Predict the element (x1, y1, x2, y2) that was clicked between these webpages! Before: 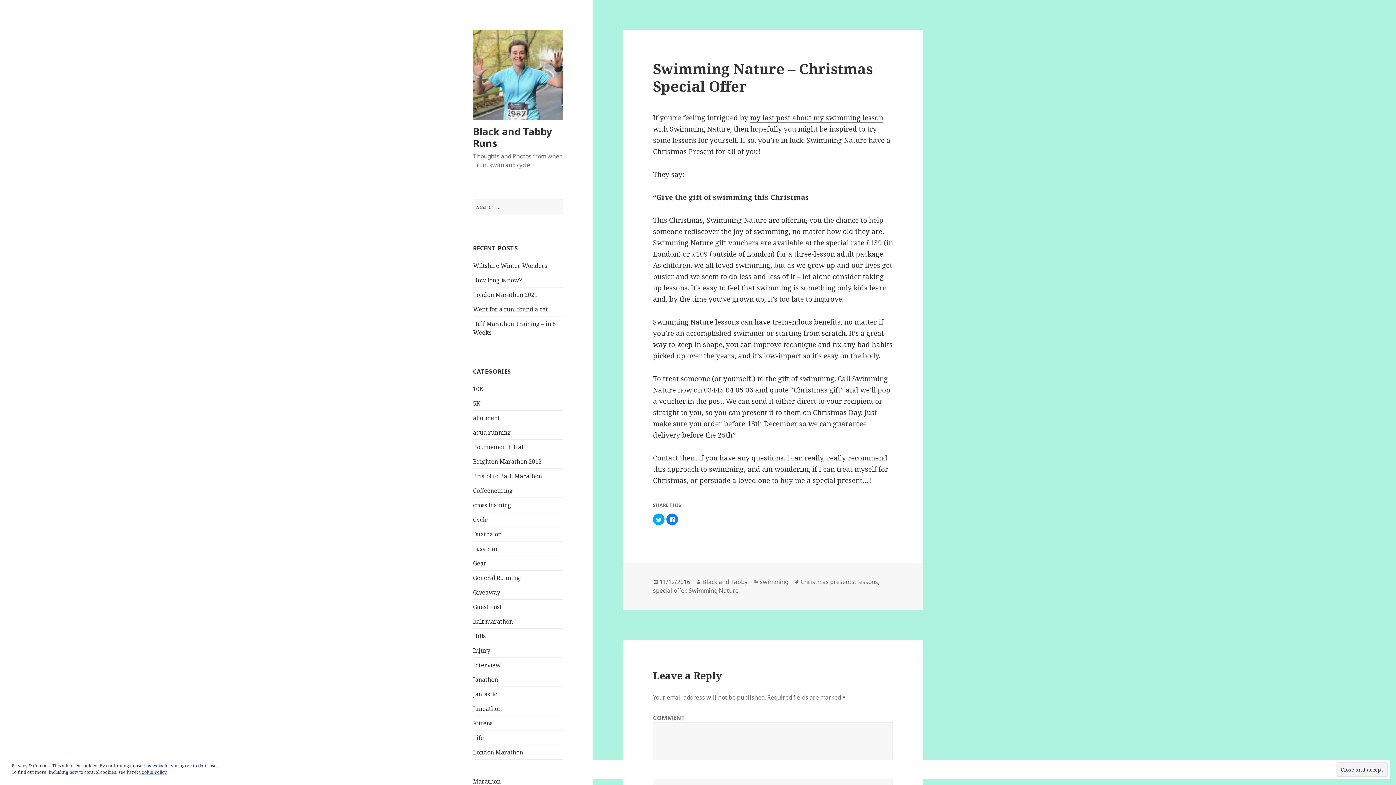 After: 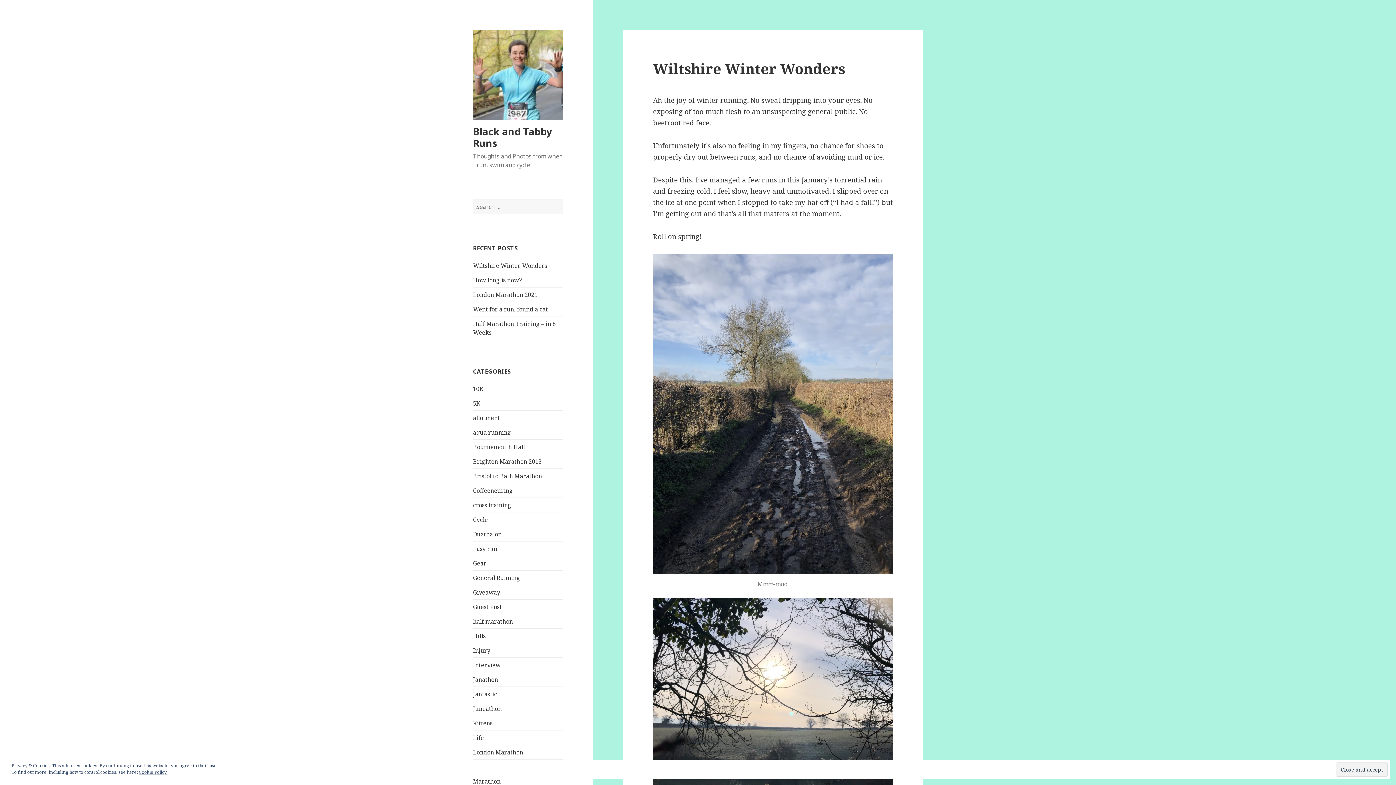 Action: label: Black and Tabby Runs bbox: (473, 124, 552, 149)